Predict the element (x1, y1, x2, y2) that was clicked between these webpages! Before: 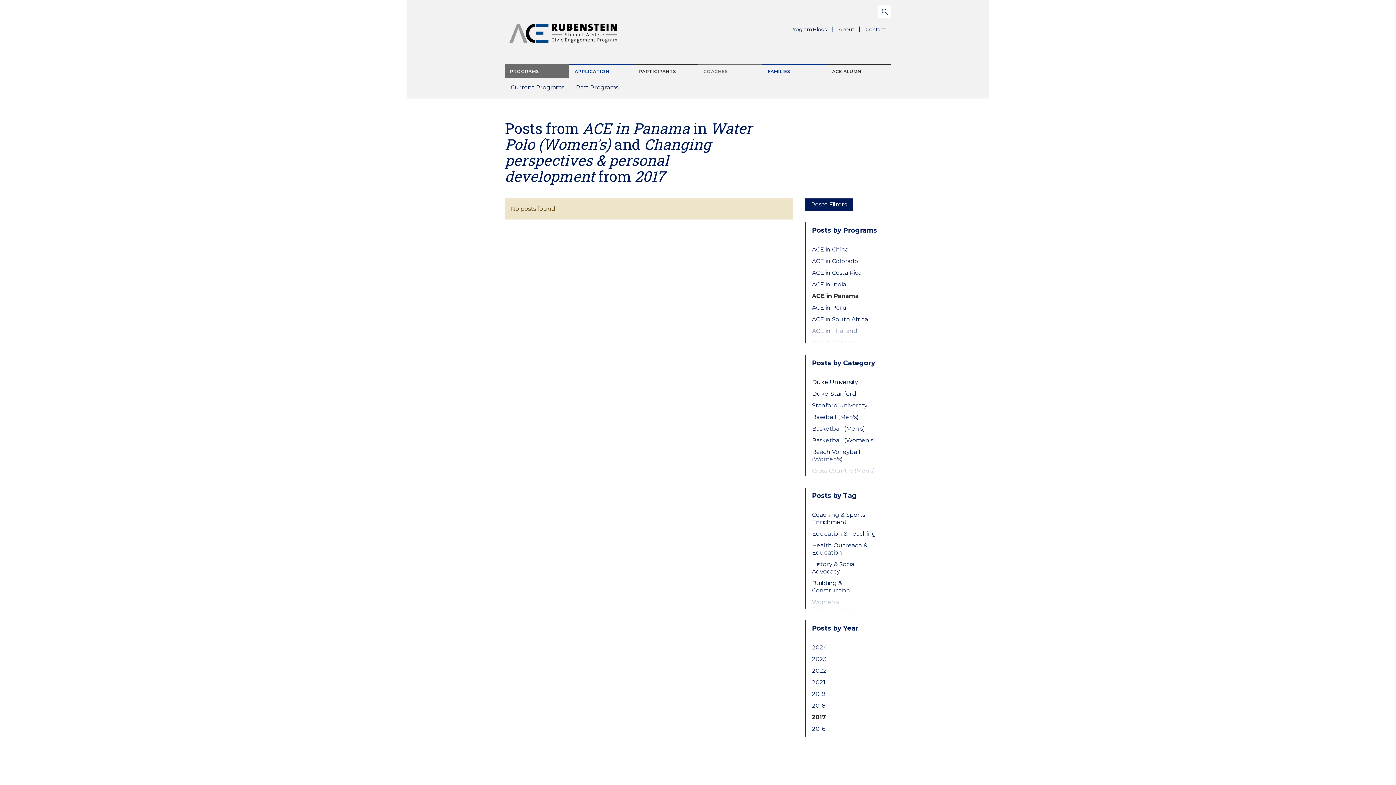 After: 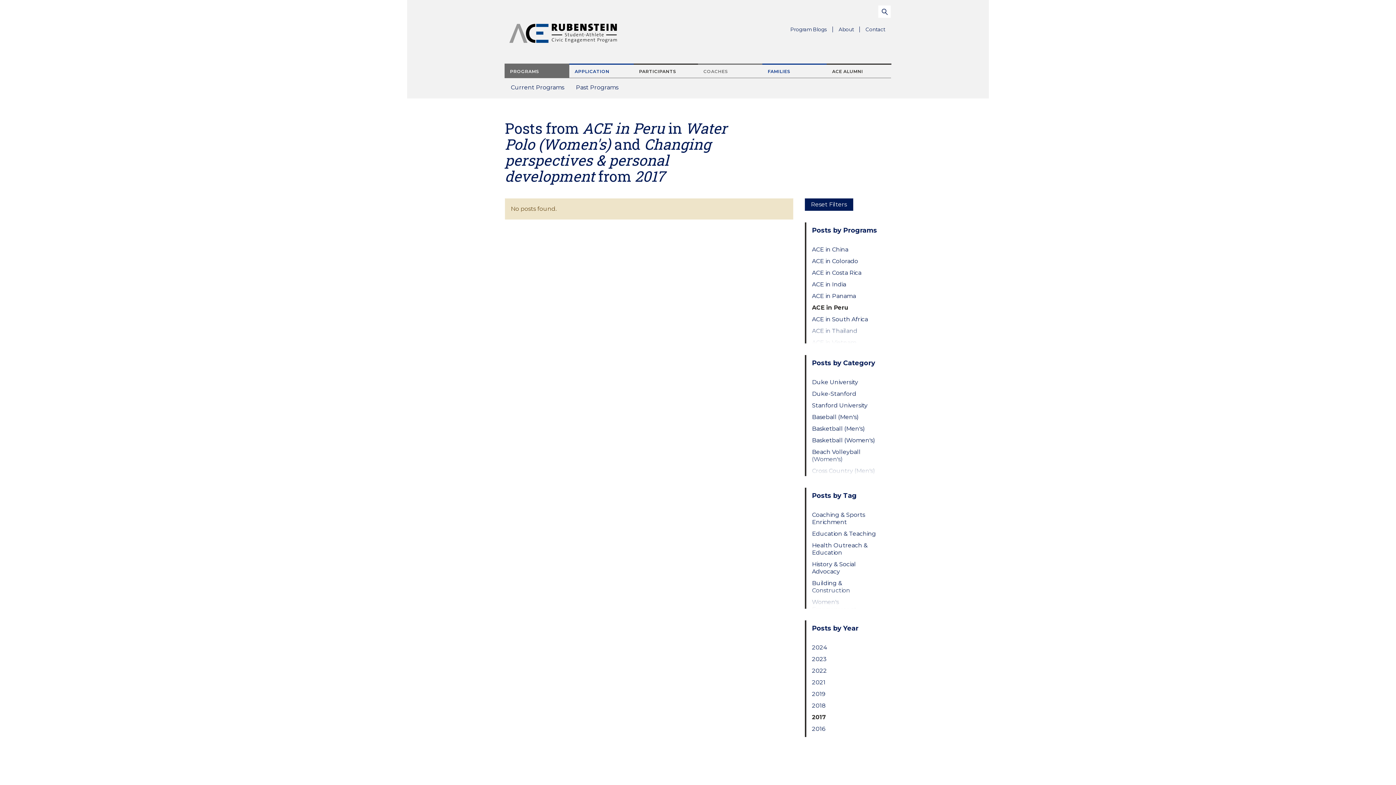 Action: bbox: (812, 304, 879, 311) label: ACE in Peru